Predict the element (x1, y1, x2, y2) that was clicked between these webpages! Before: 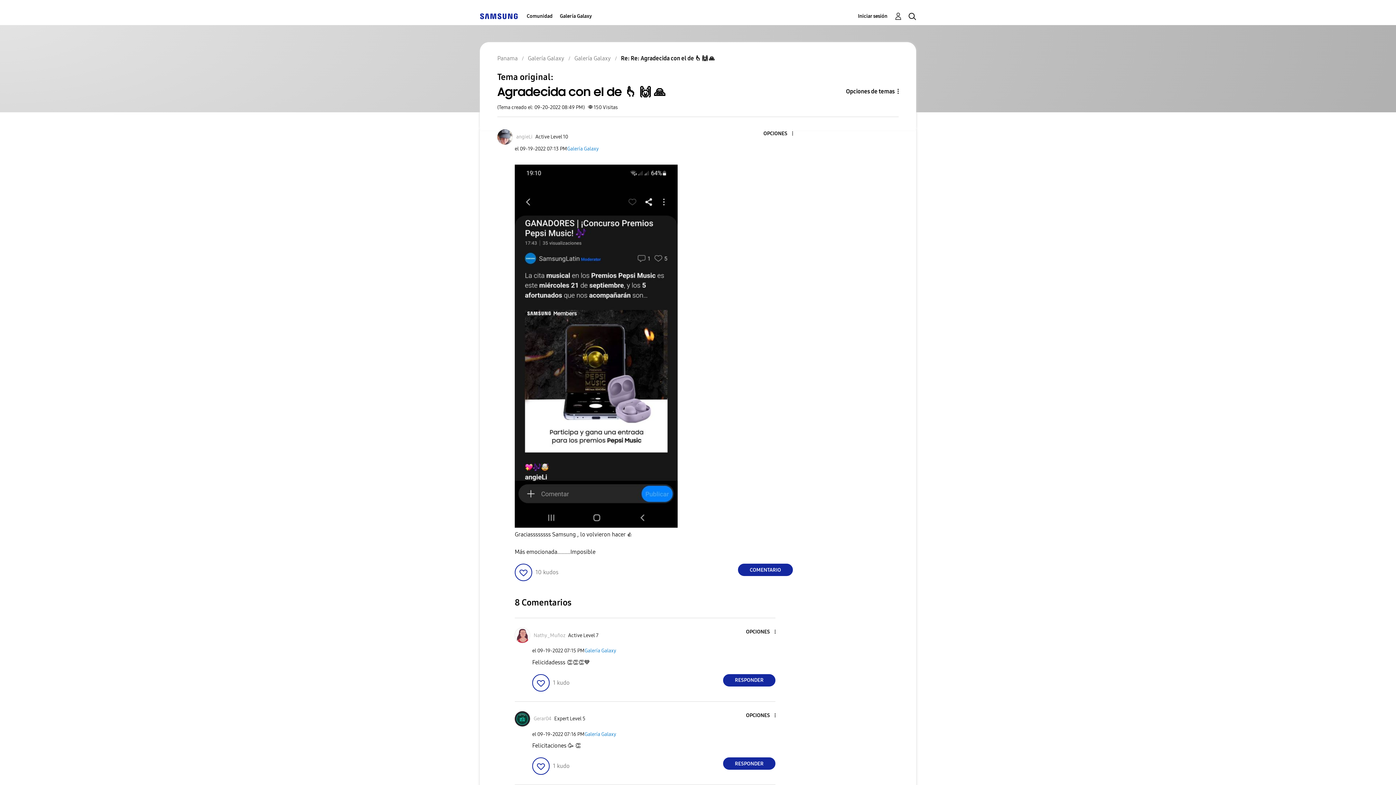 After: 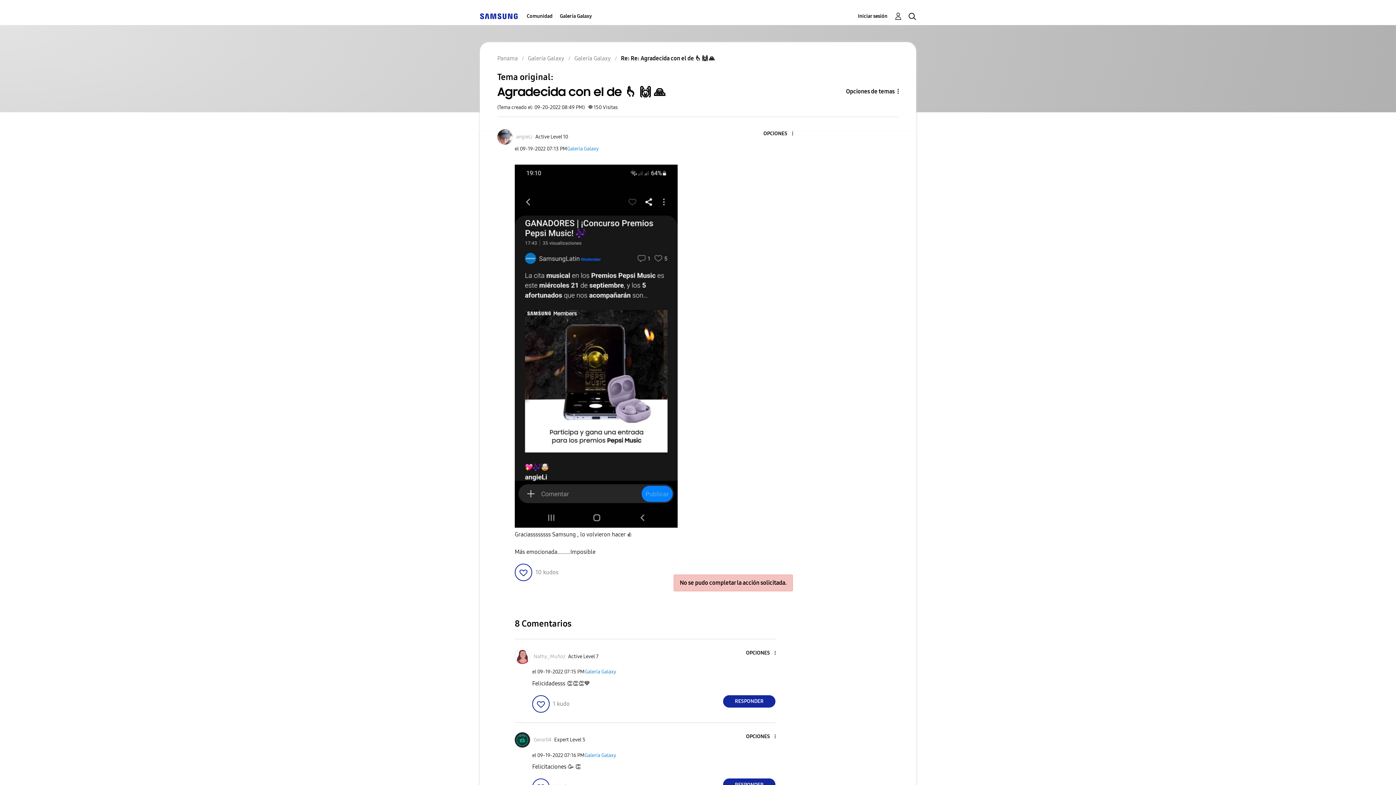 Action: bbox: (738, 564, 793, 576) label: Reply to Agradecida con el de 👆 🙌 🙏 post